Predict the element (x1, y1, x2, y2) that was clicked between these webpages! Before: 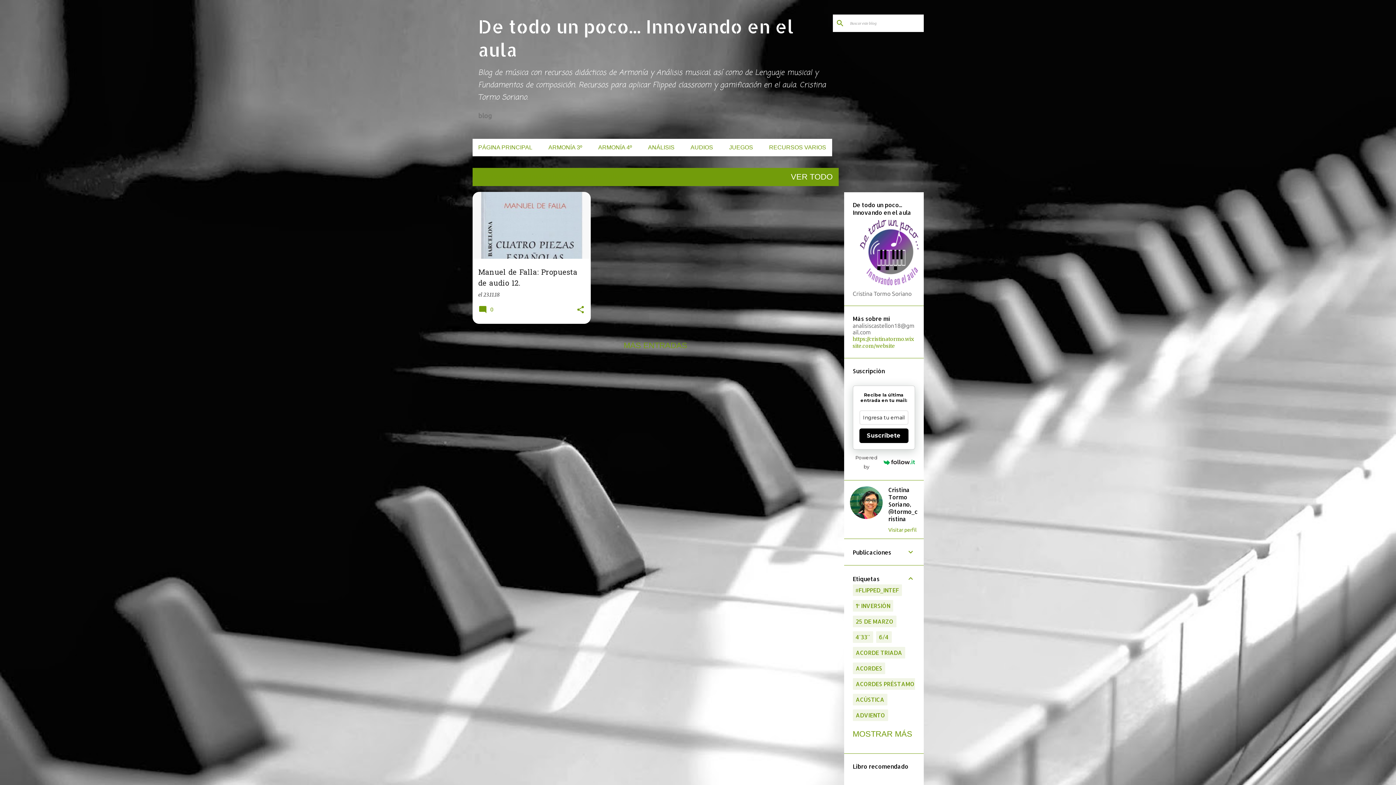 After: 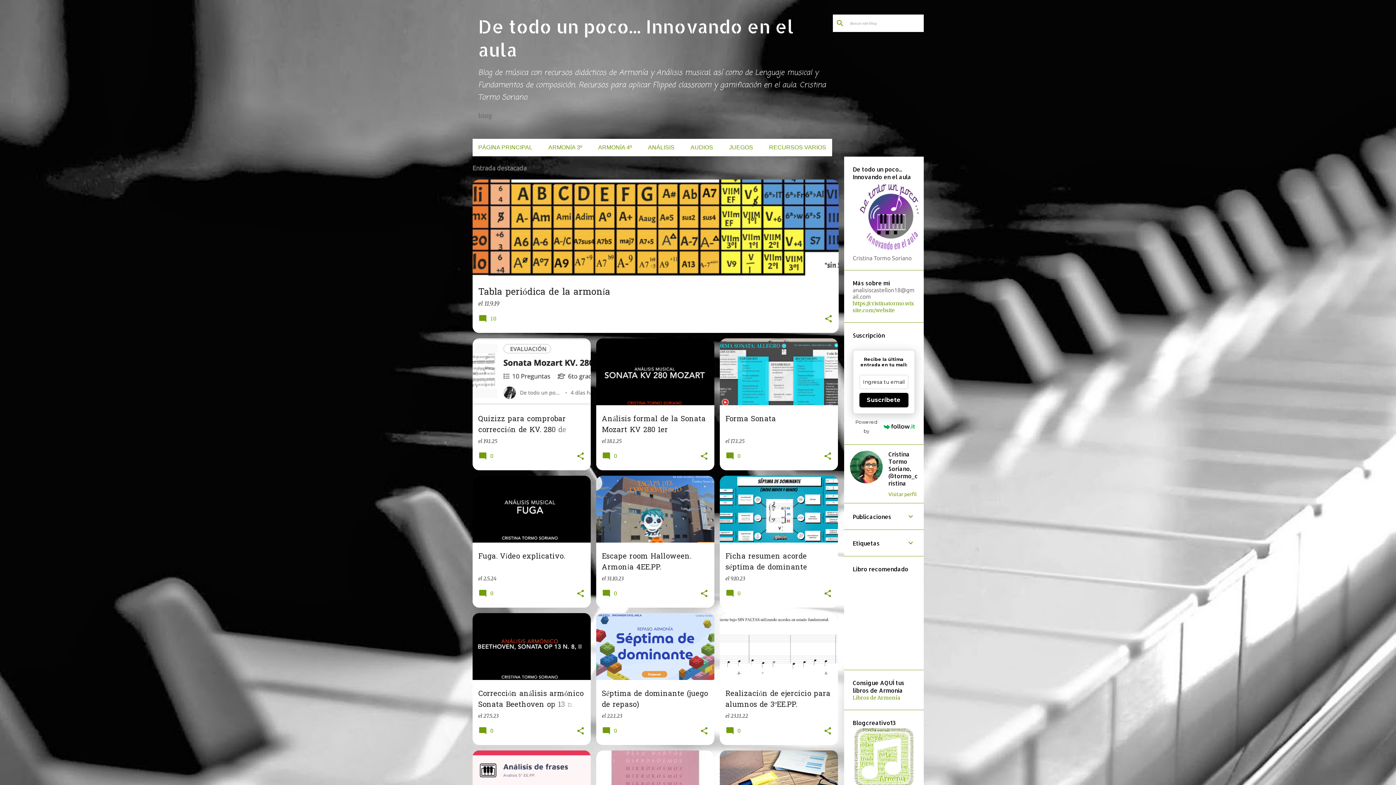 Action: label: VER TODO bbox: (780, 172, 832, 181)